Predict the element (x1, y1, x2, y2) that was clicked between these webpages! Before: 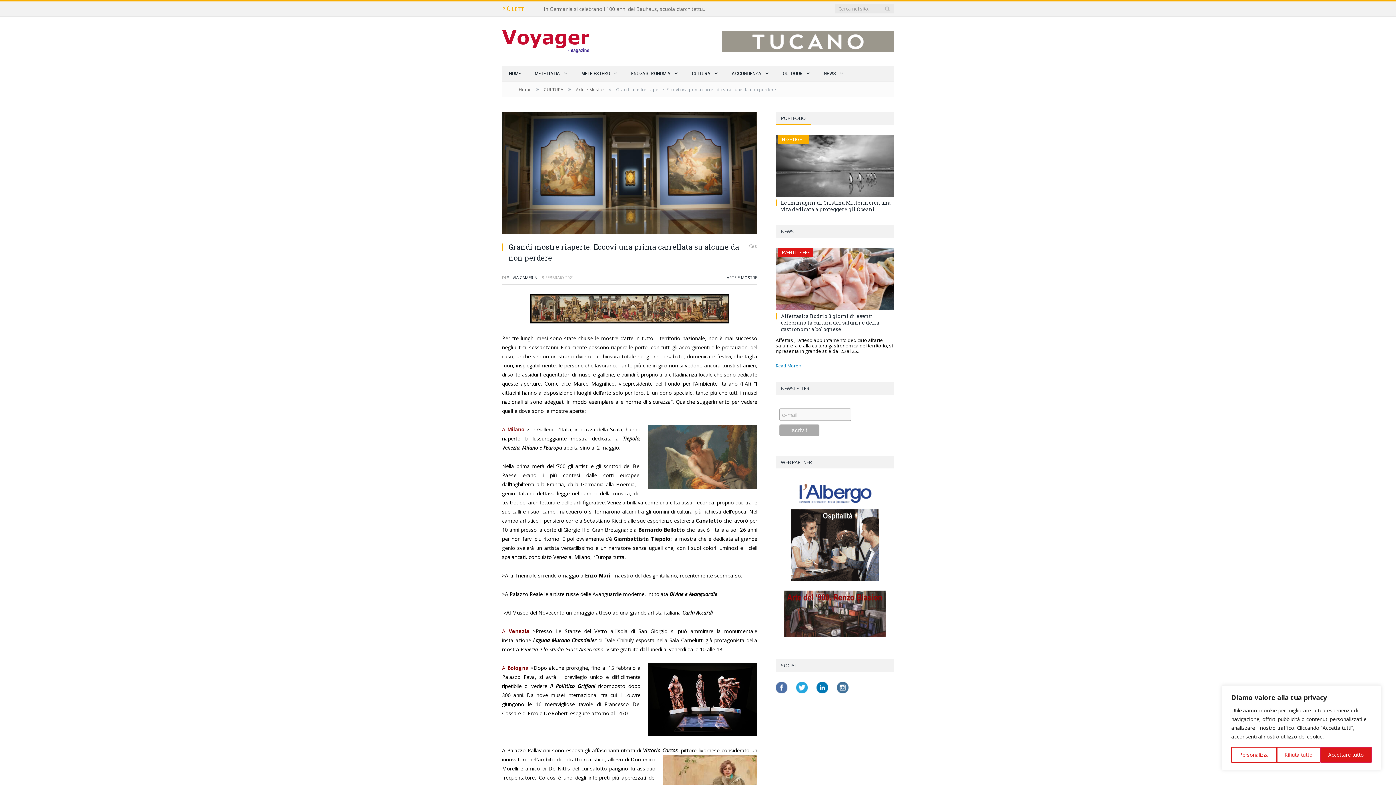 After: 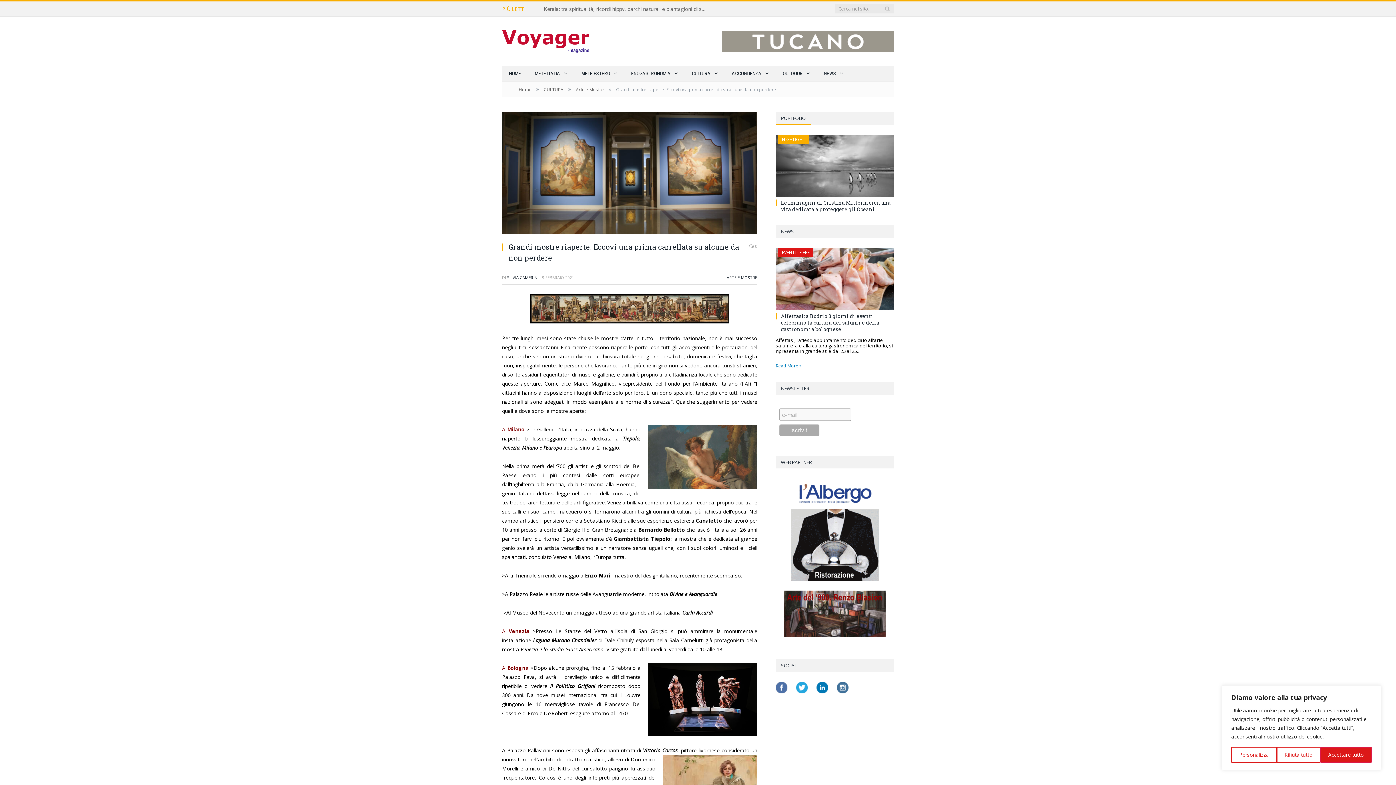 Action: bbox: (837, 696, 856, 702)